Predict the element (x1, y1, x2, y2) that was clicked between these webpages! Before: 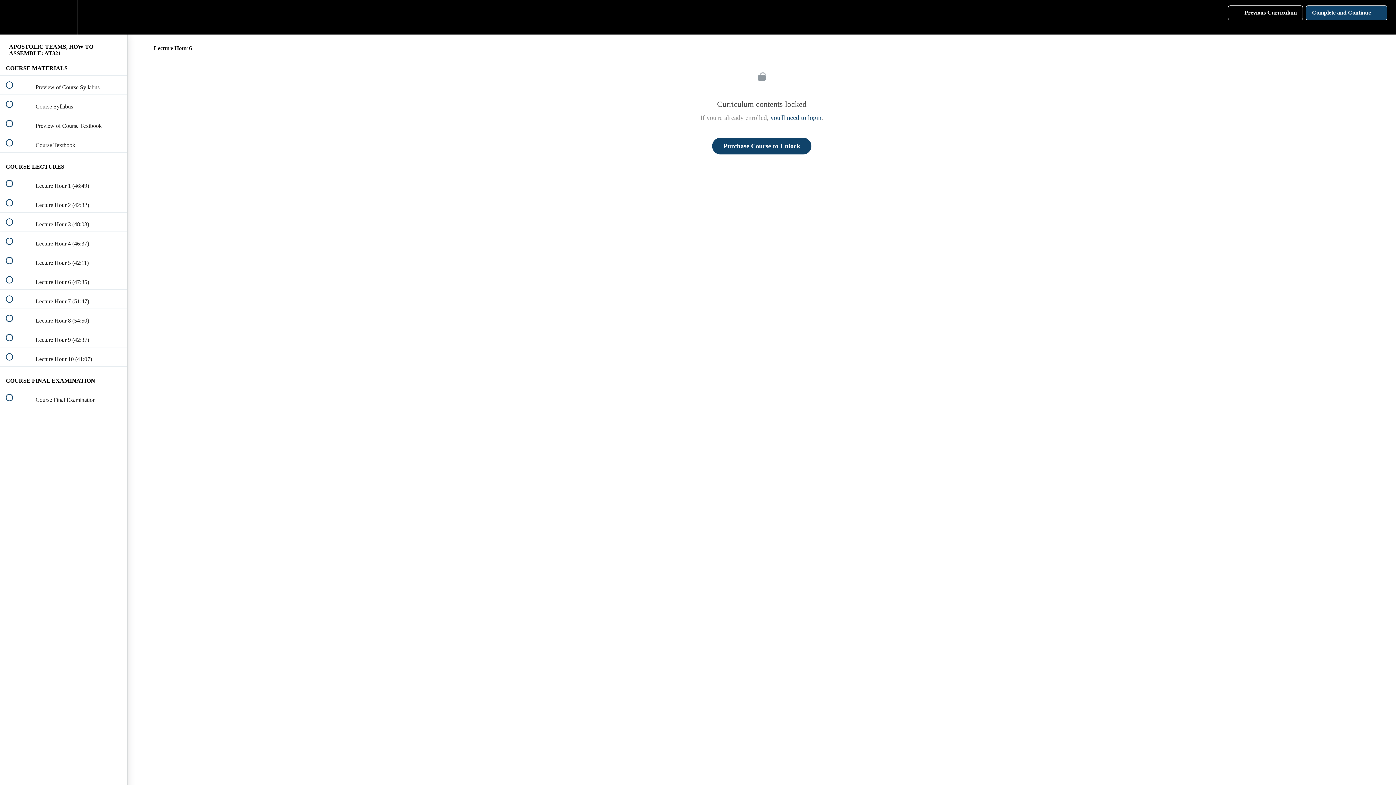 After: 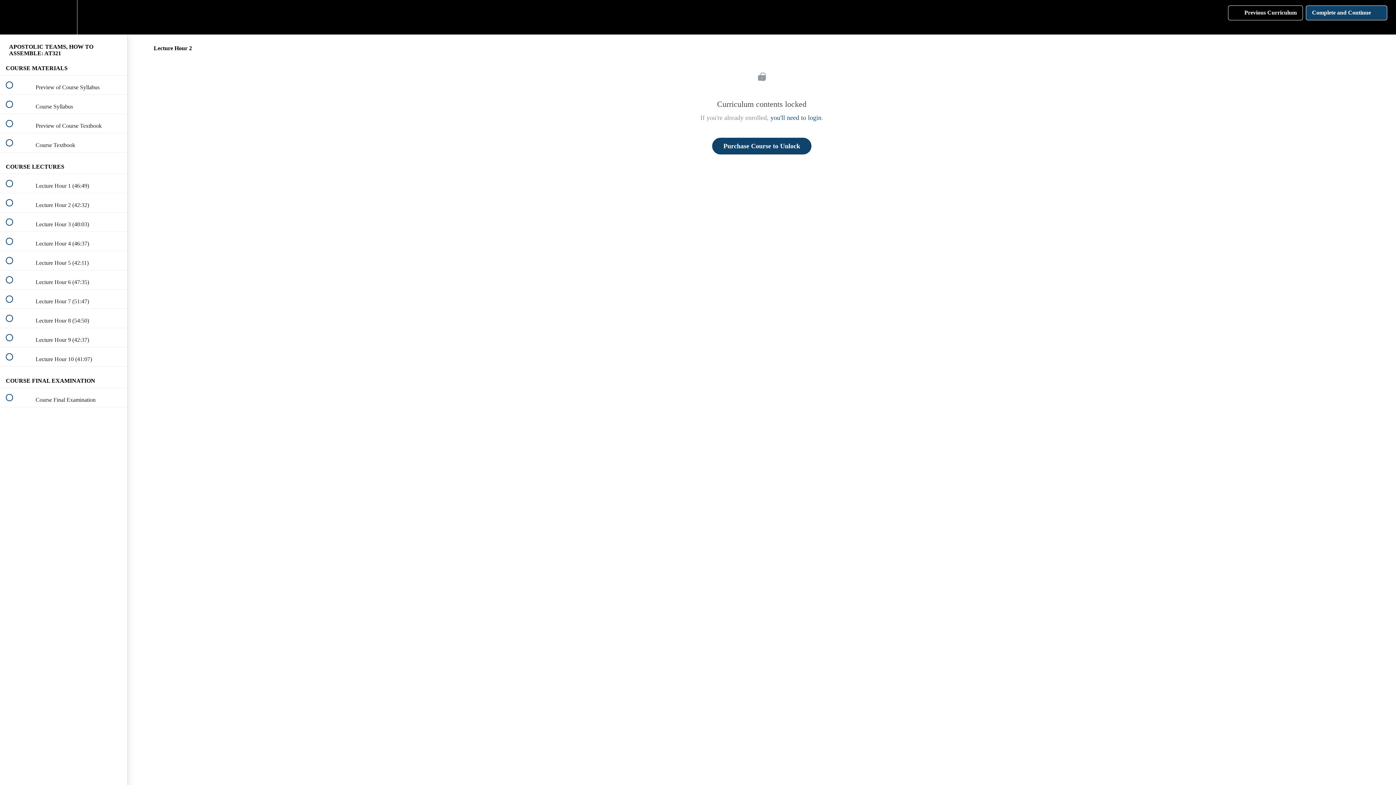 Action: label:  
 Lecture Hour 2 (42:32) bbox: (0, 193, 127, 212)